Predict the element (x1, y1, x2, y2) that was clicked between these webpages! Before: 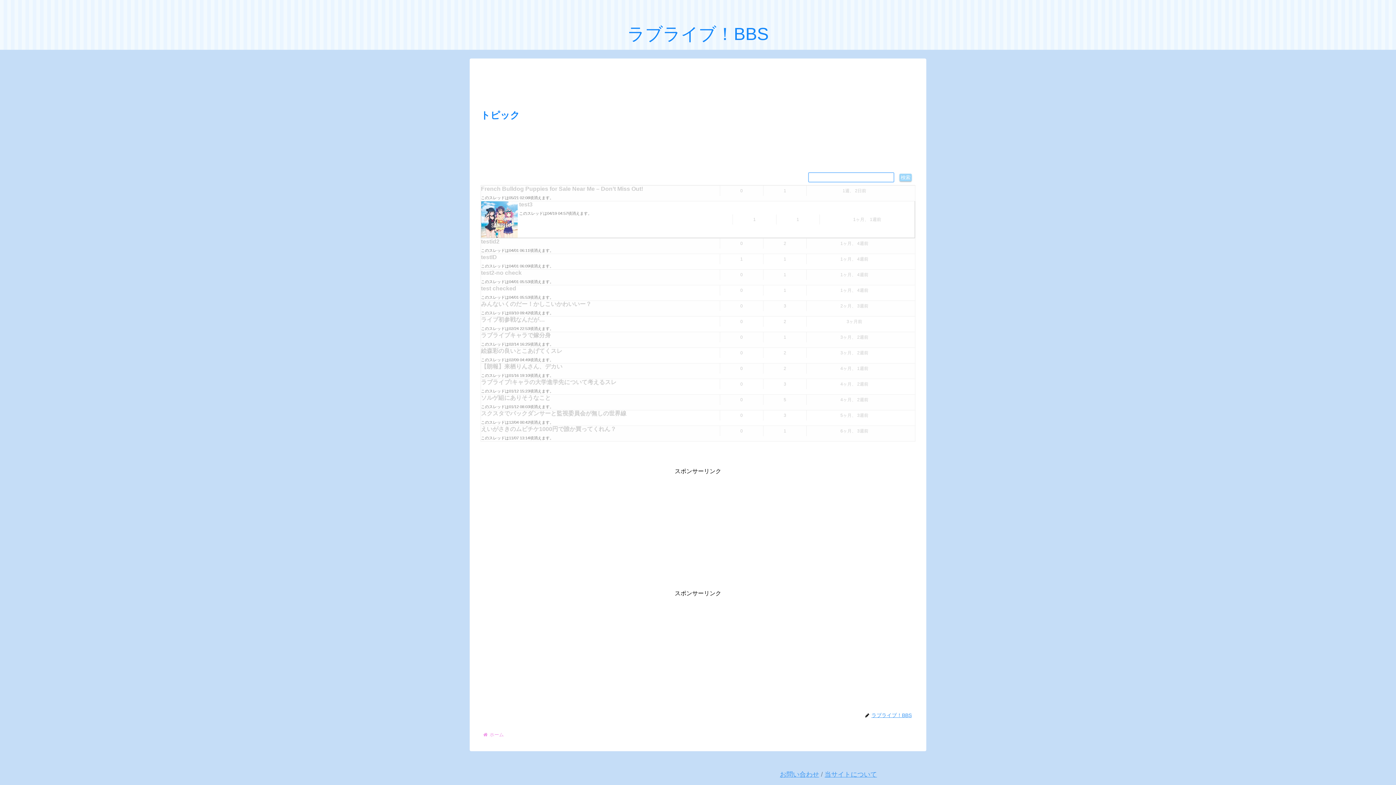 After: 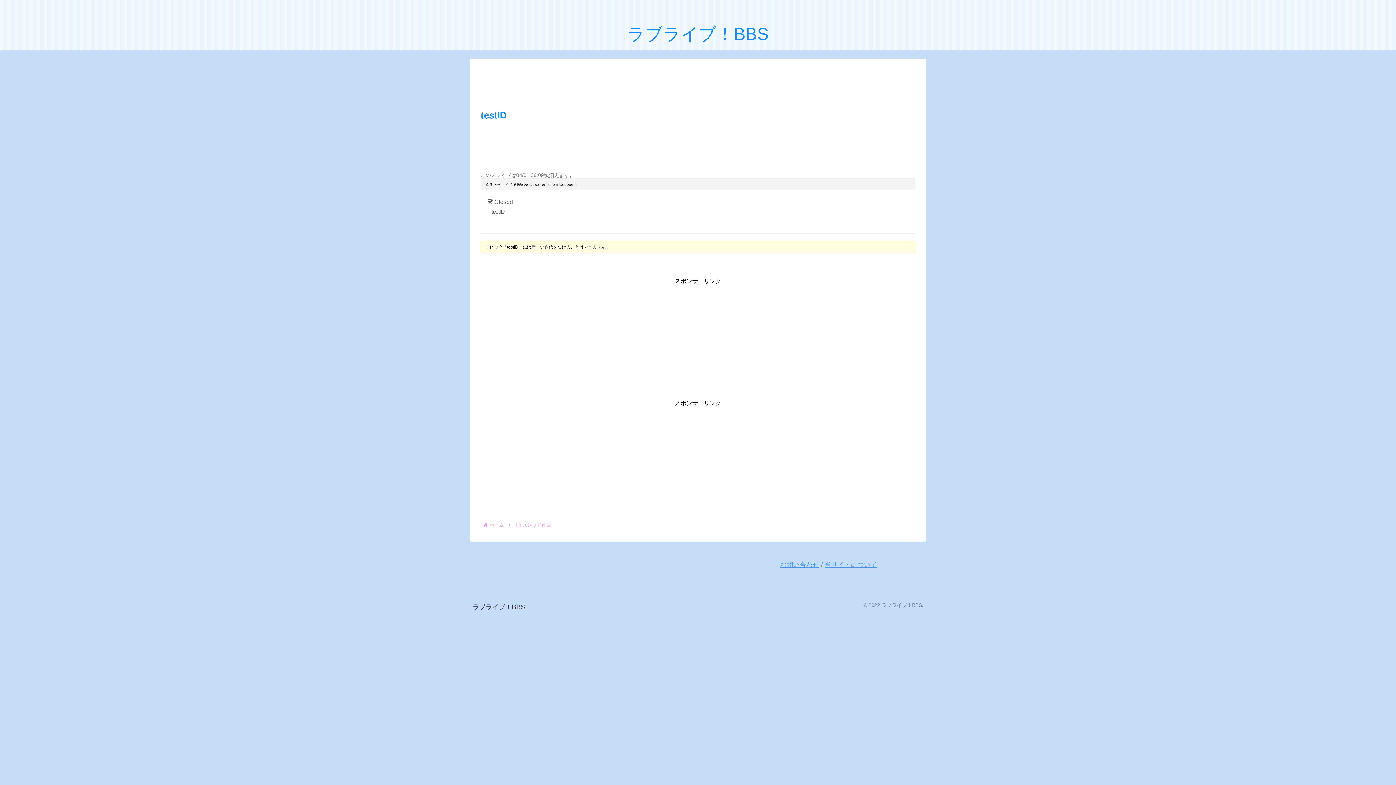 Action: label: testID bbox: (481, 254, 497, 260)